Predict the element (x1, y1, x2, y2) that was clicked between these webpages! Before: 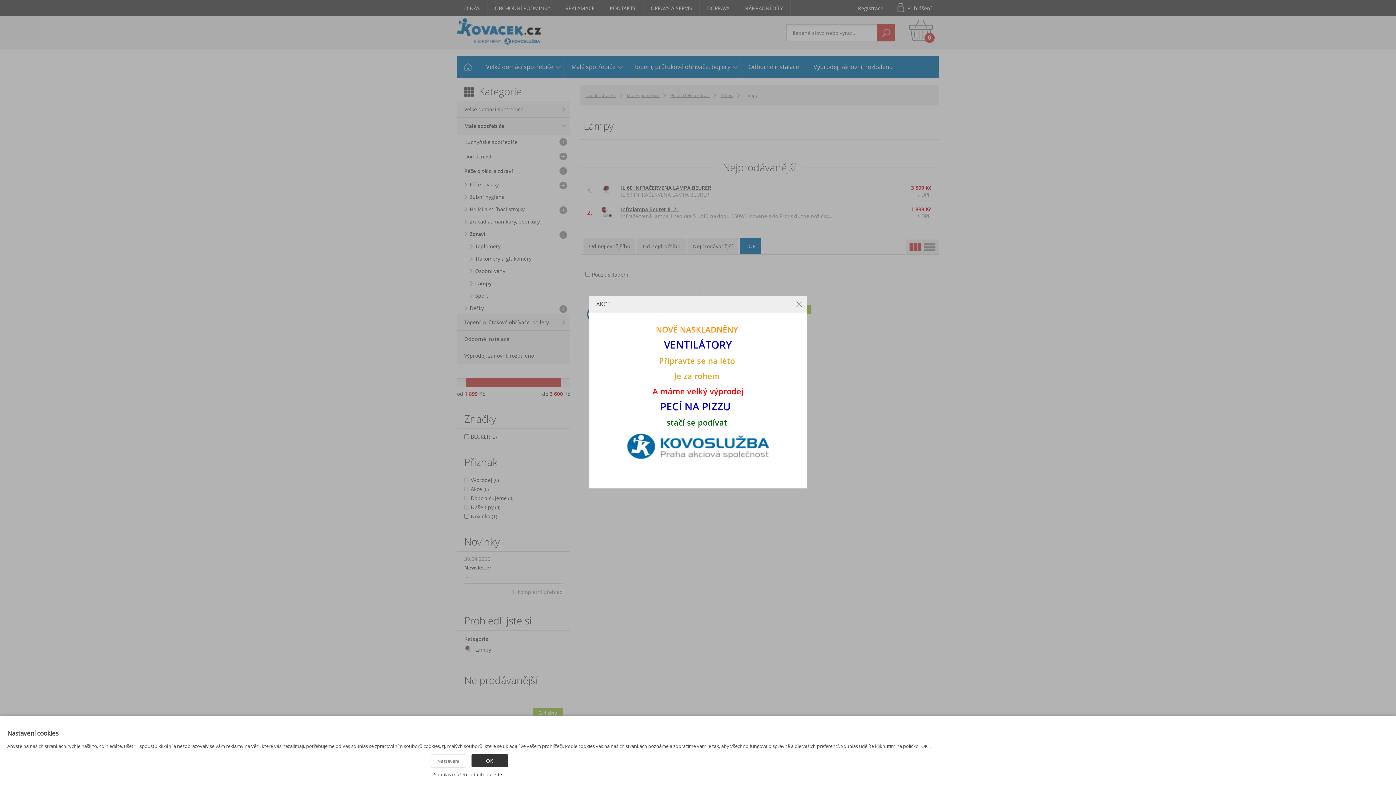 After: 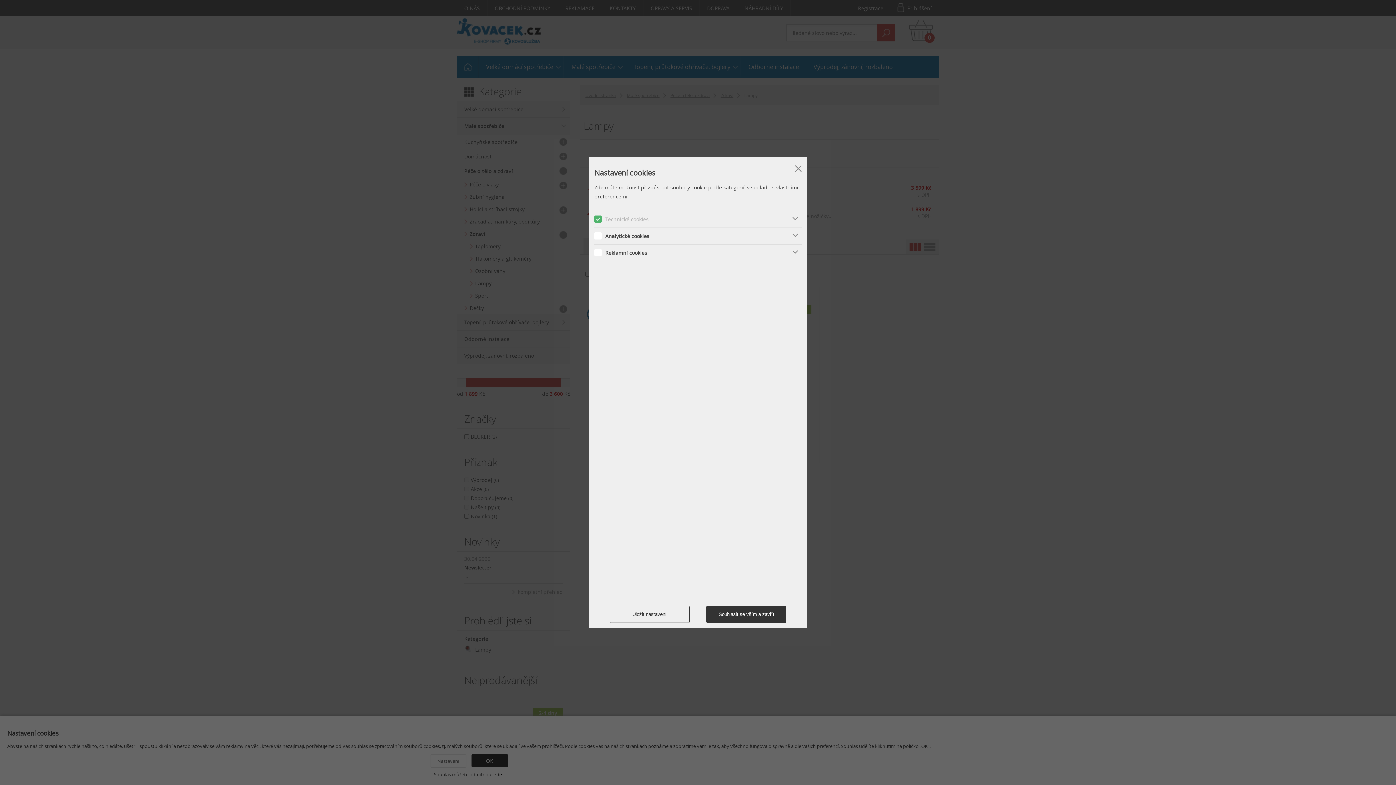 Action: bbox: (430, 754, 466, 768) label: Nastavení